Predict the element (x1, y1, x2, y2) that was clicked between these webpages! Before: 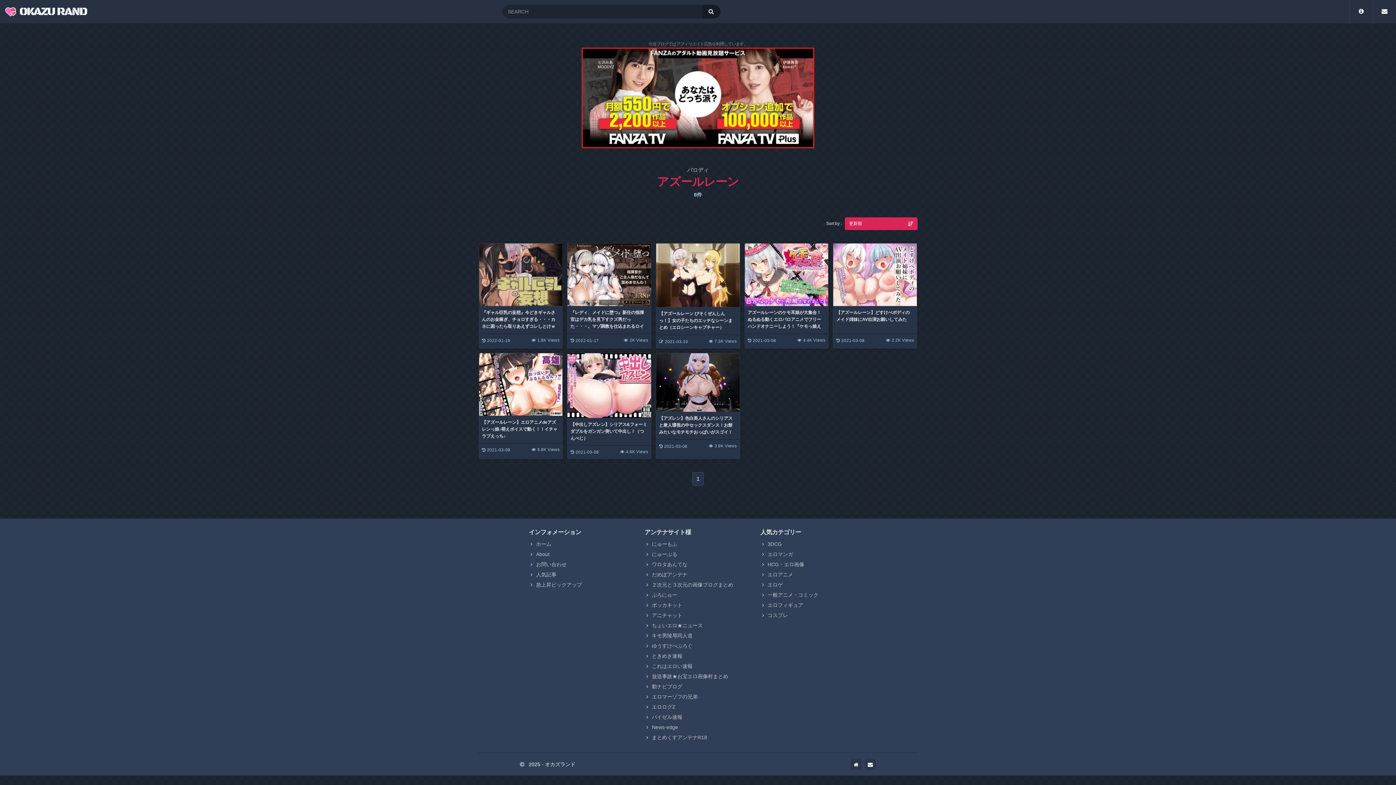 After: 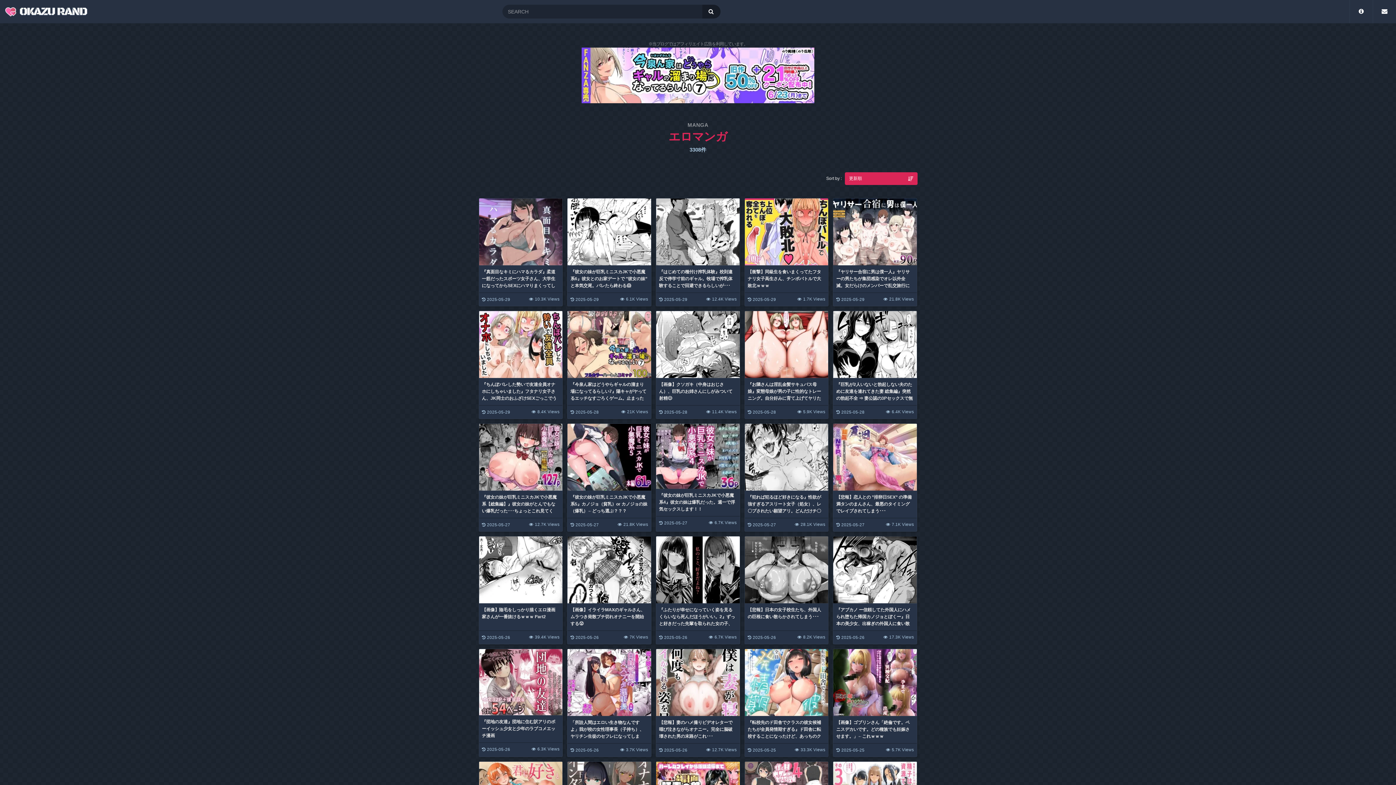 Action: bbox: (767, 551, 793, 557) label: エロマンガ